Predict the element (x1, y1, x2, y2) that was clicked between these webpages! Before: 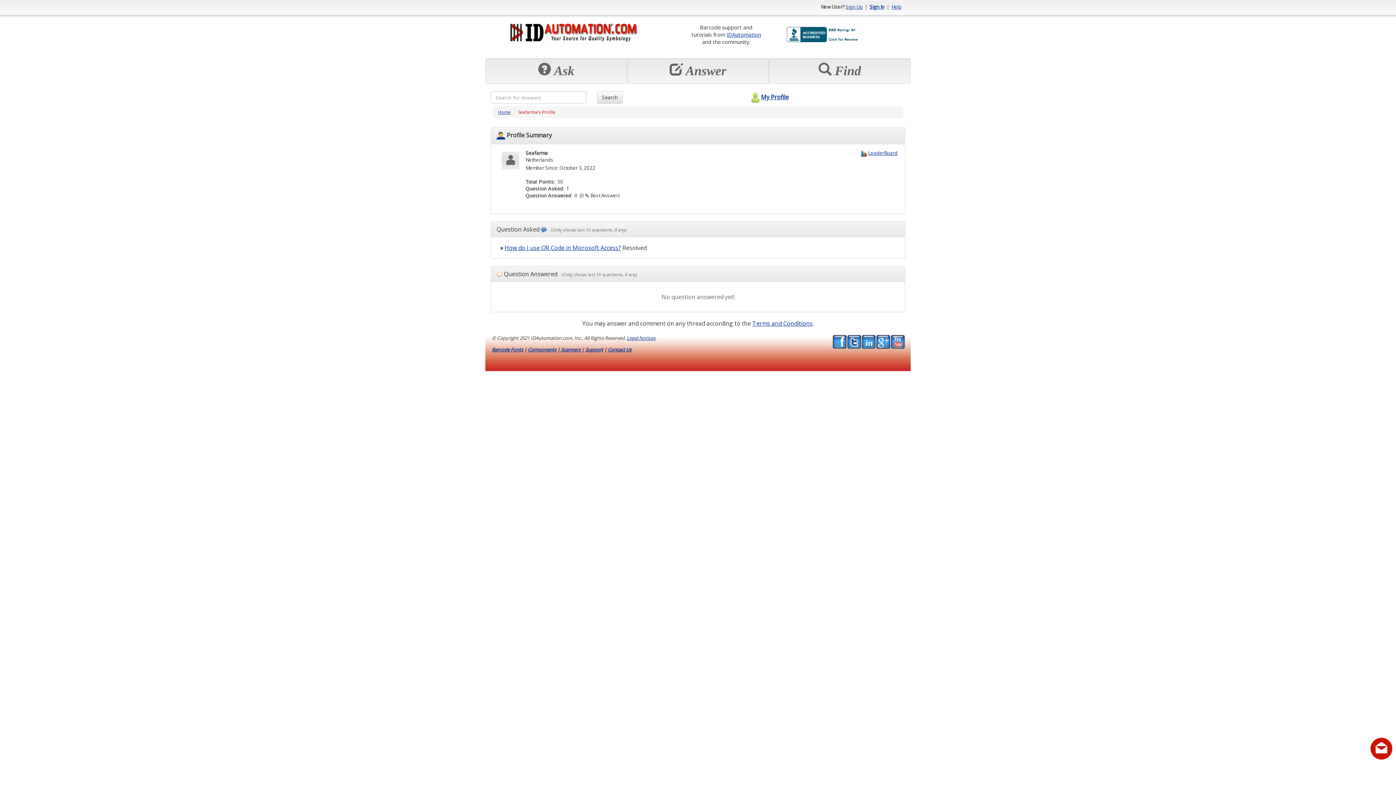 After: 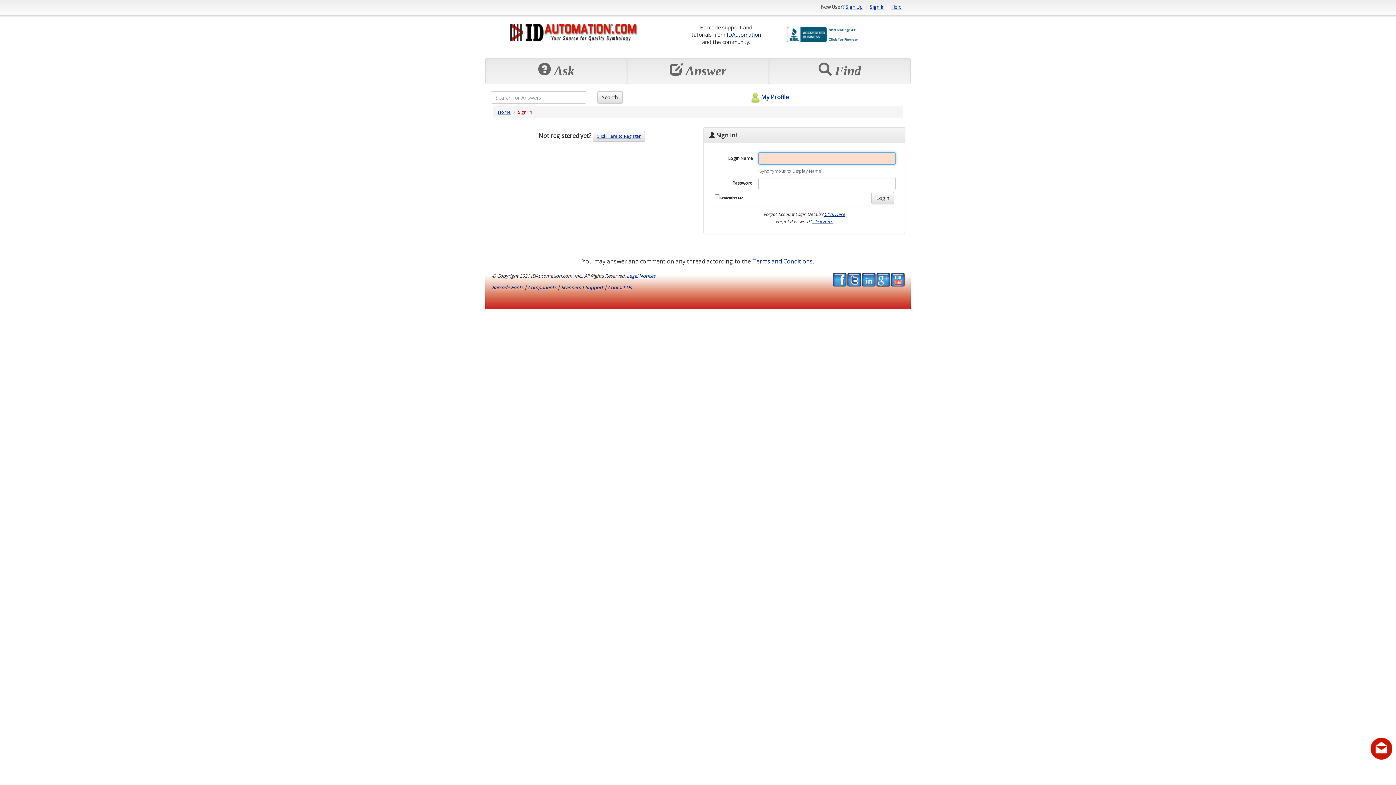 Action: label: My Profile bbox: (749, 93, 788, 101)